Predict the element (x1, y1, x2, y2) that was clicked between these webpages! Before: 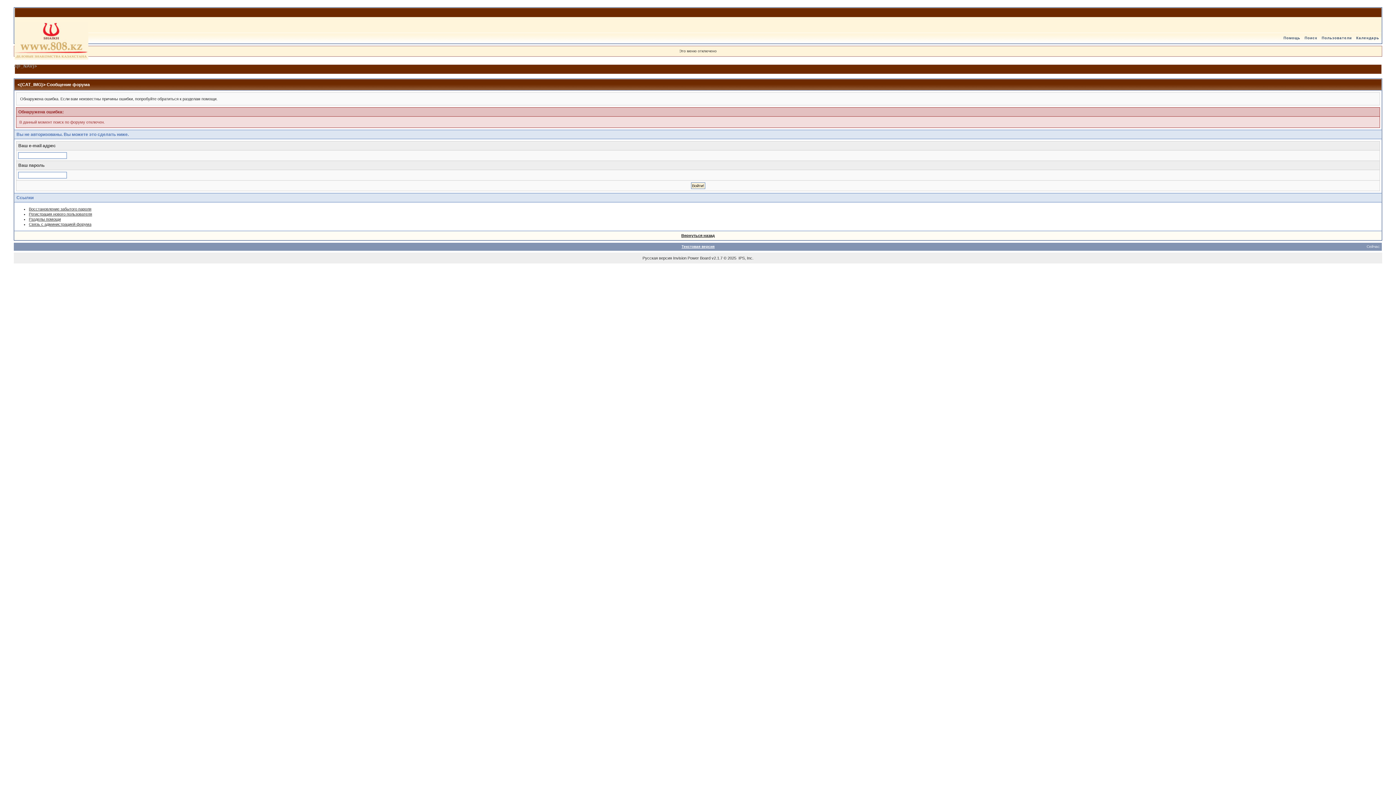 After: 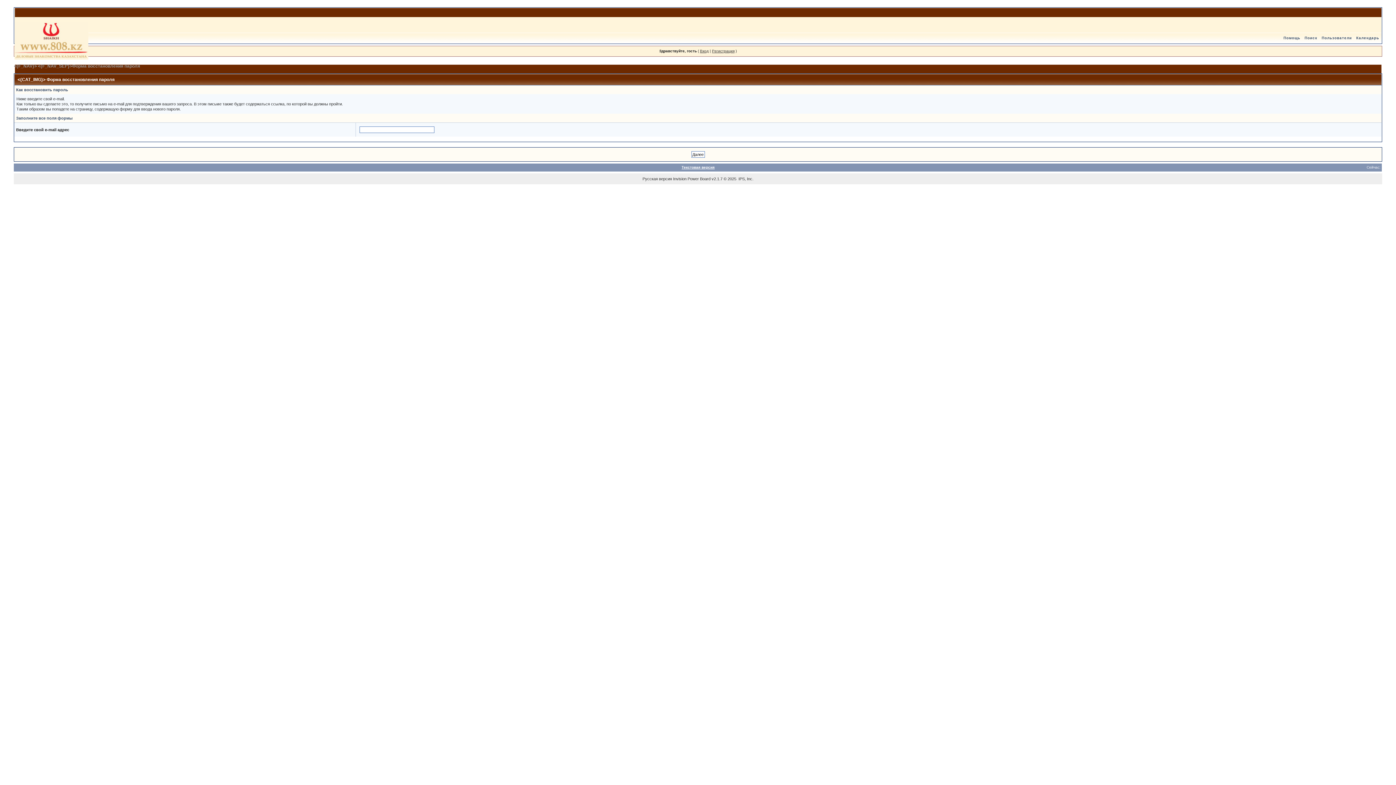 Action: bbox: (28, 206, 91, 211) label: Восстановление забытого пароля